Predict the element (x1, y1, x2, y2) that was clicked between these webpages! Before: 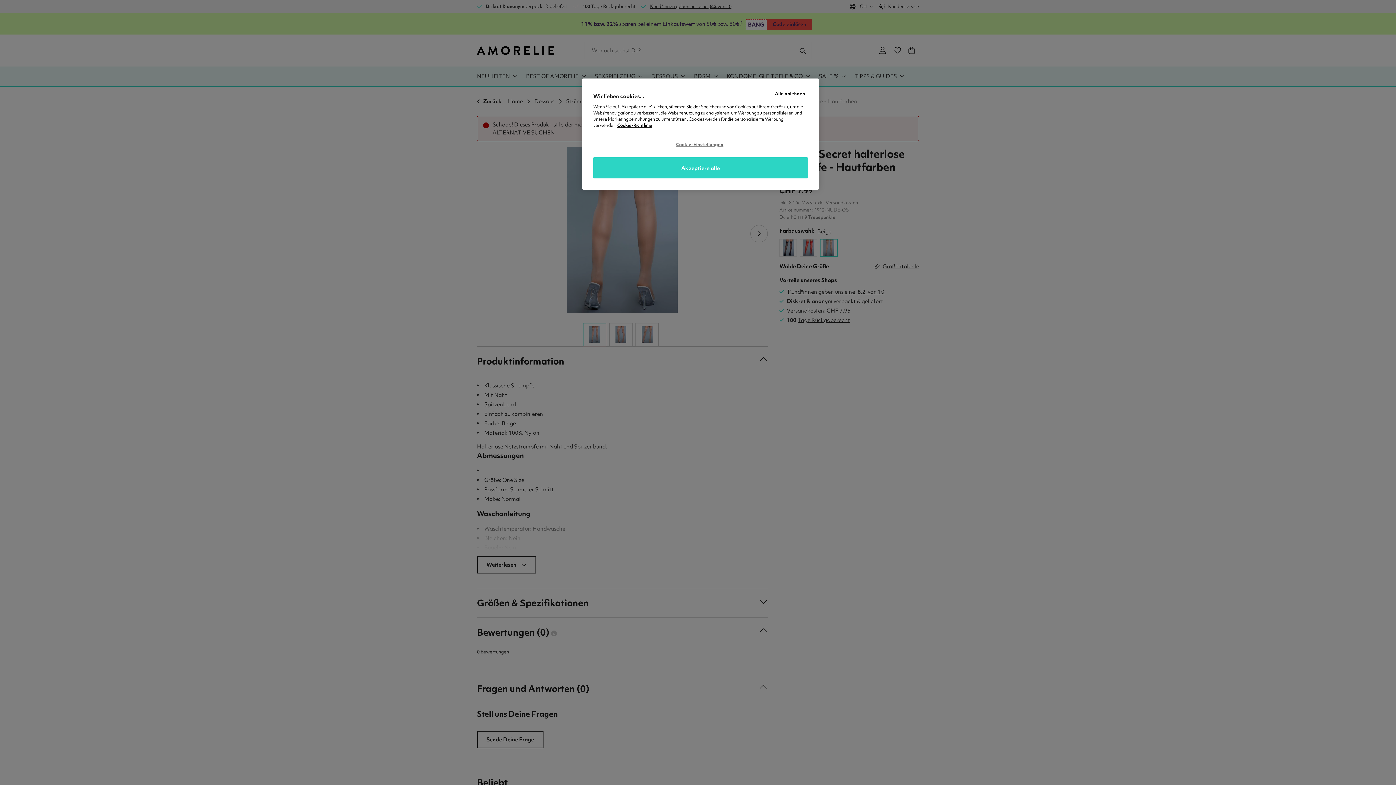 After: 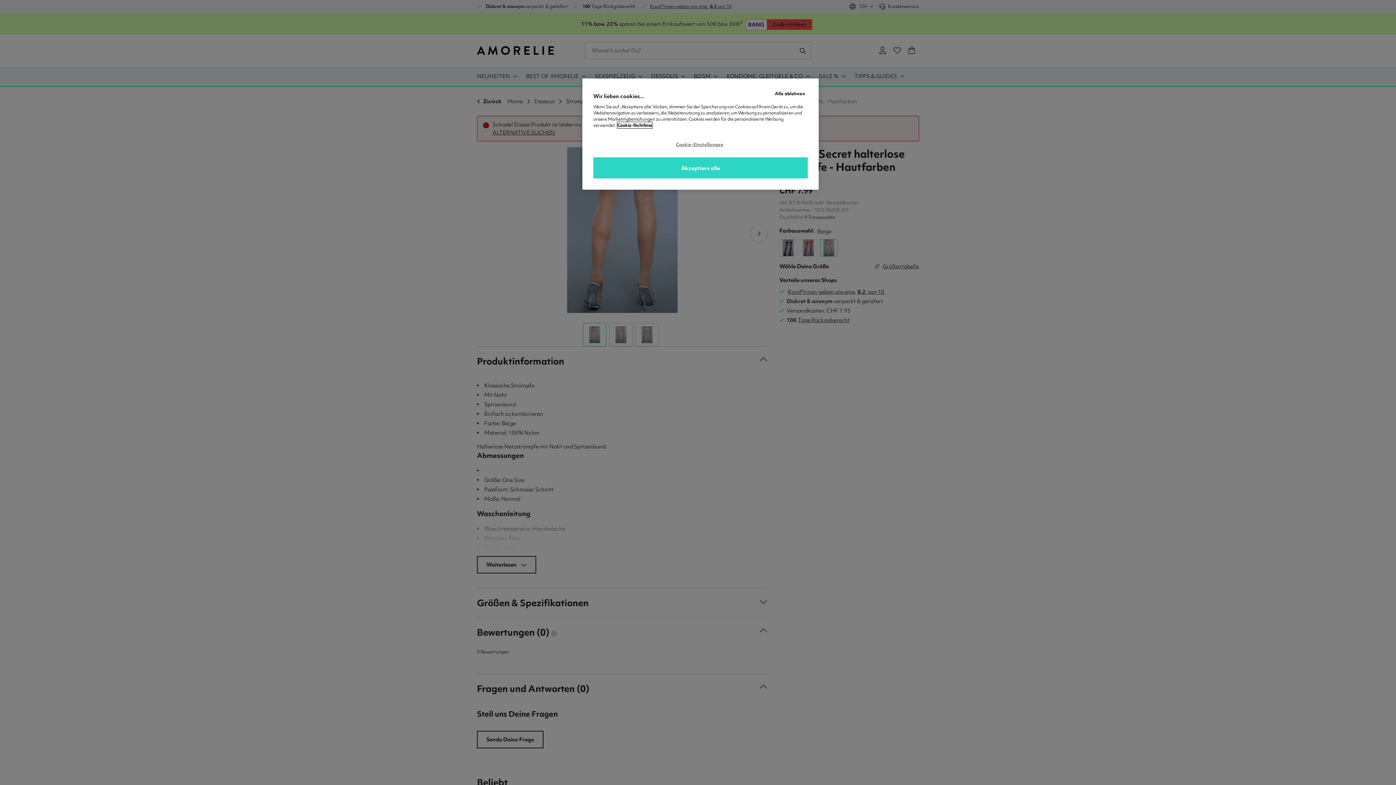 Action: label: Weitere Informationen zum Datenschutz, wird in neuer registerkarte geöffnet bbox: (617, 122, 652, 128)